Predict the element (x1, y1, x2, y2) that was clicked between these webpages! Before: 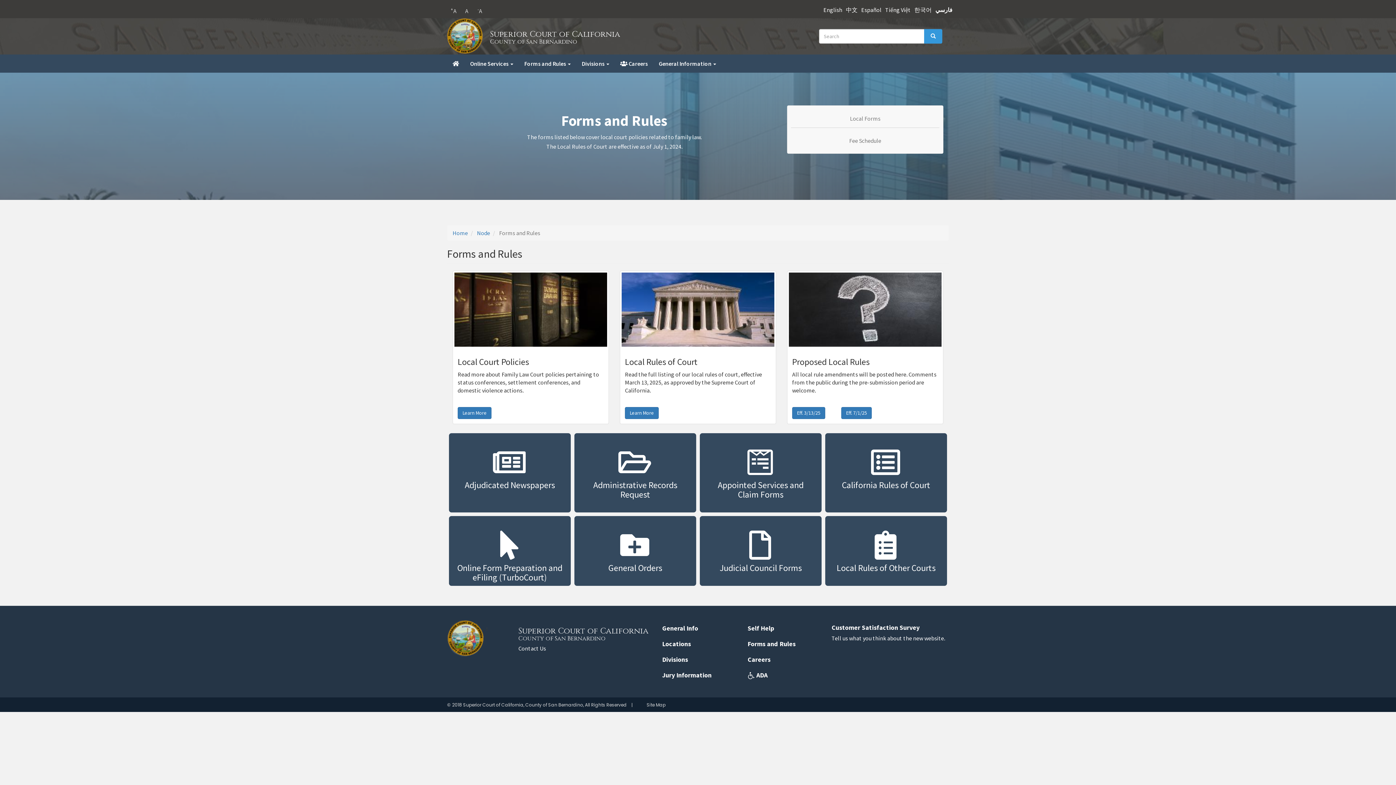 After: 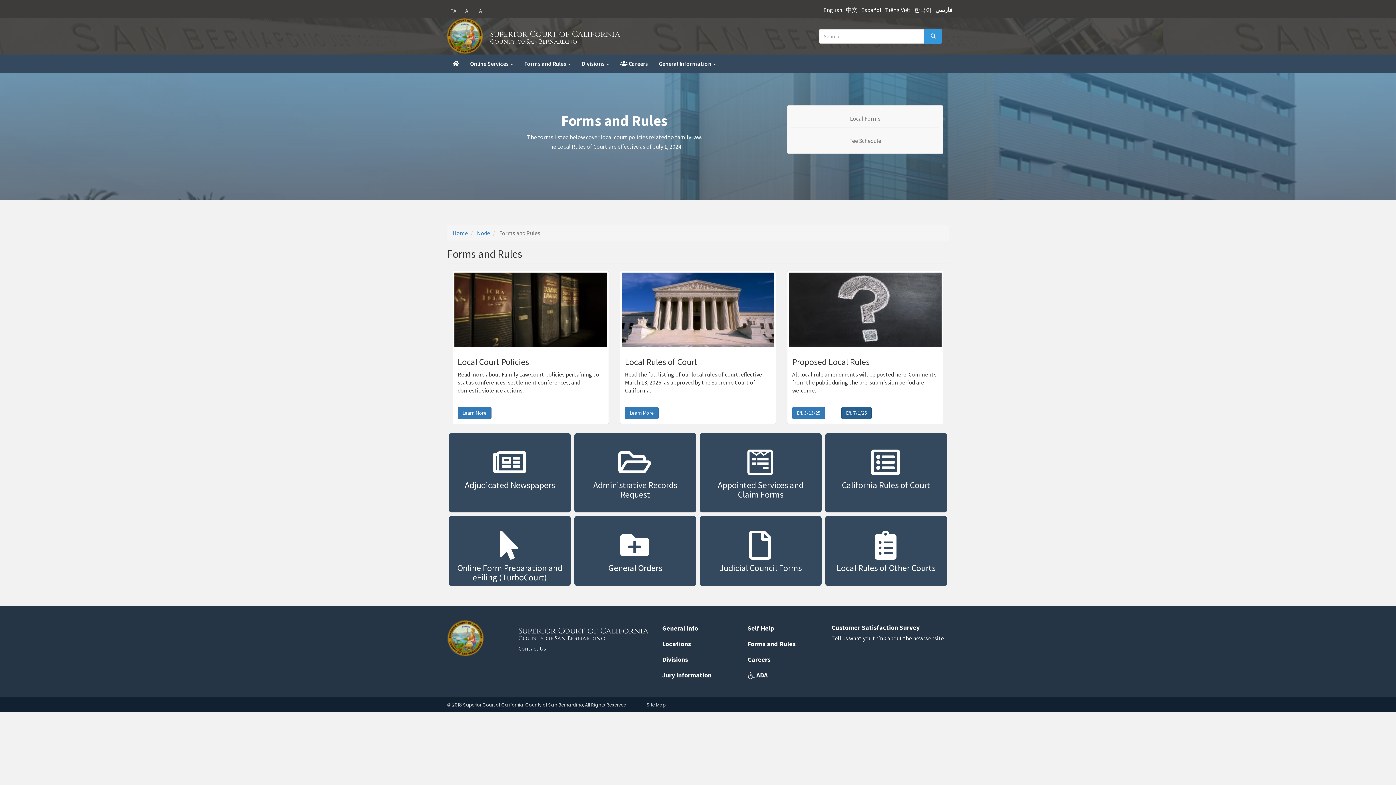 Action: bbox: (841, 407, 871, 419) label: Eff. 7/1/25